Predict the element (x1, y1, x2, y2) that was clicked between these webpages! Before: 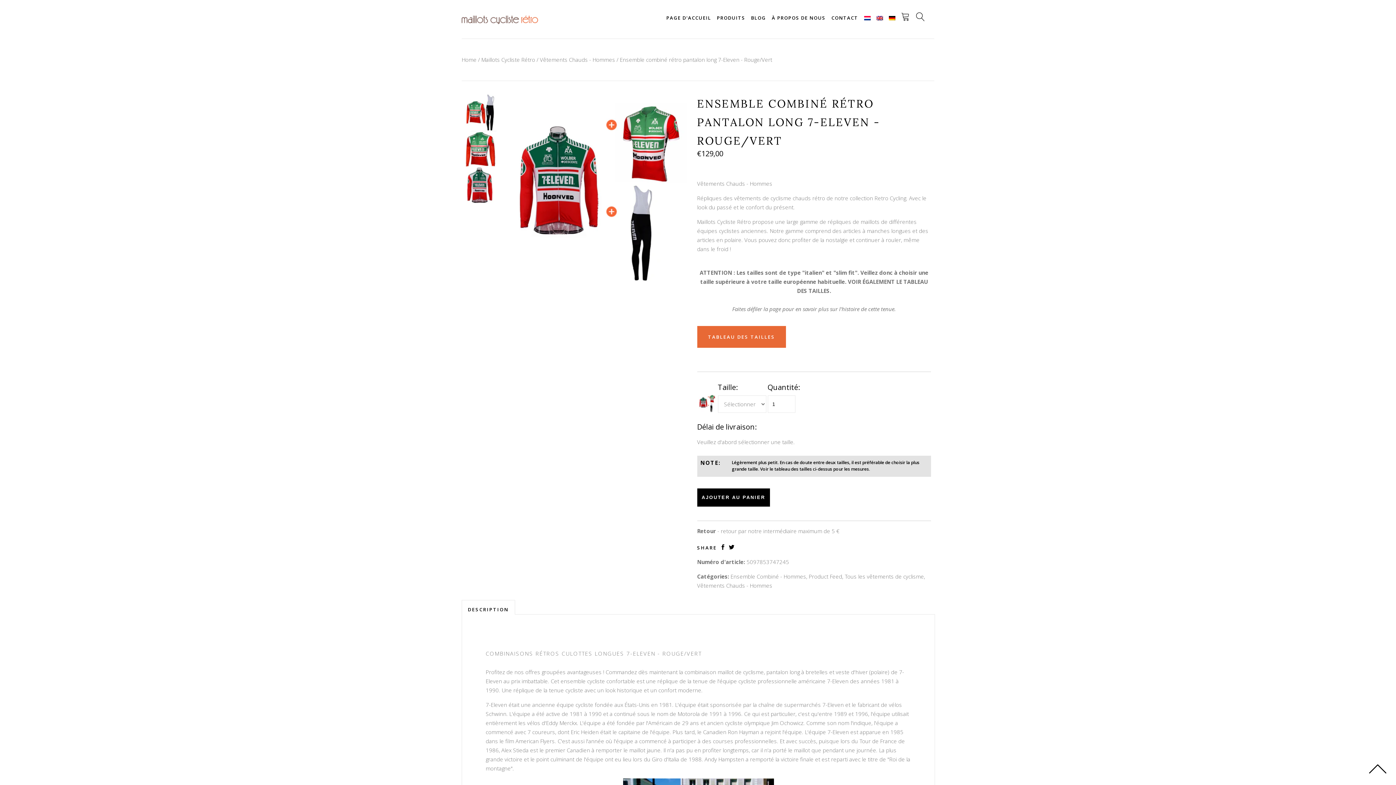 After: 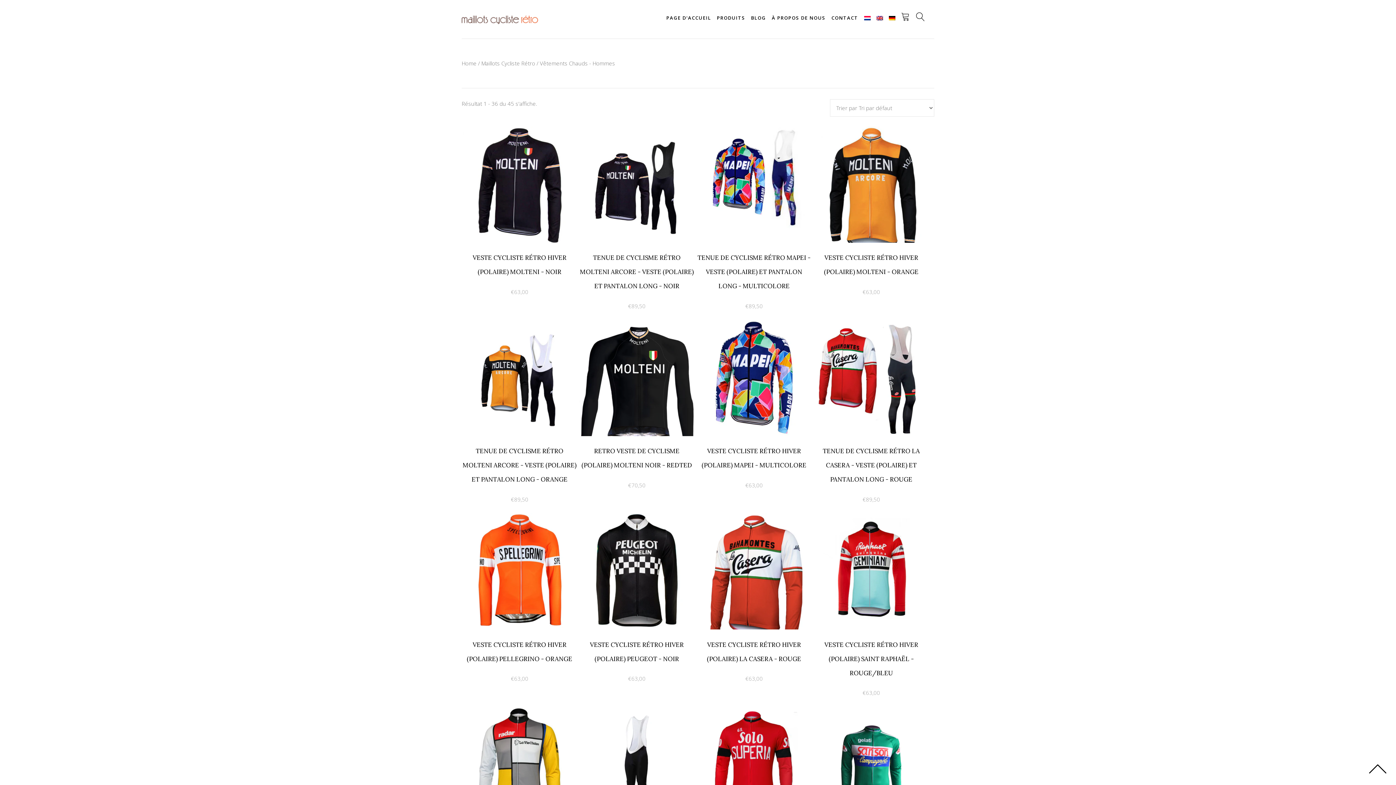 Action: bbox: (540, 55, 615, 64) label: Vêtements Chauds - Hommes